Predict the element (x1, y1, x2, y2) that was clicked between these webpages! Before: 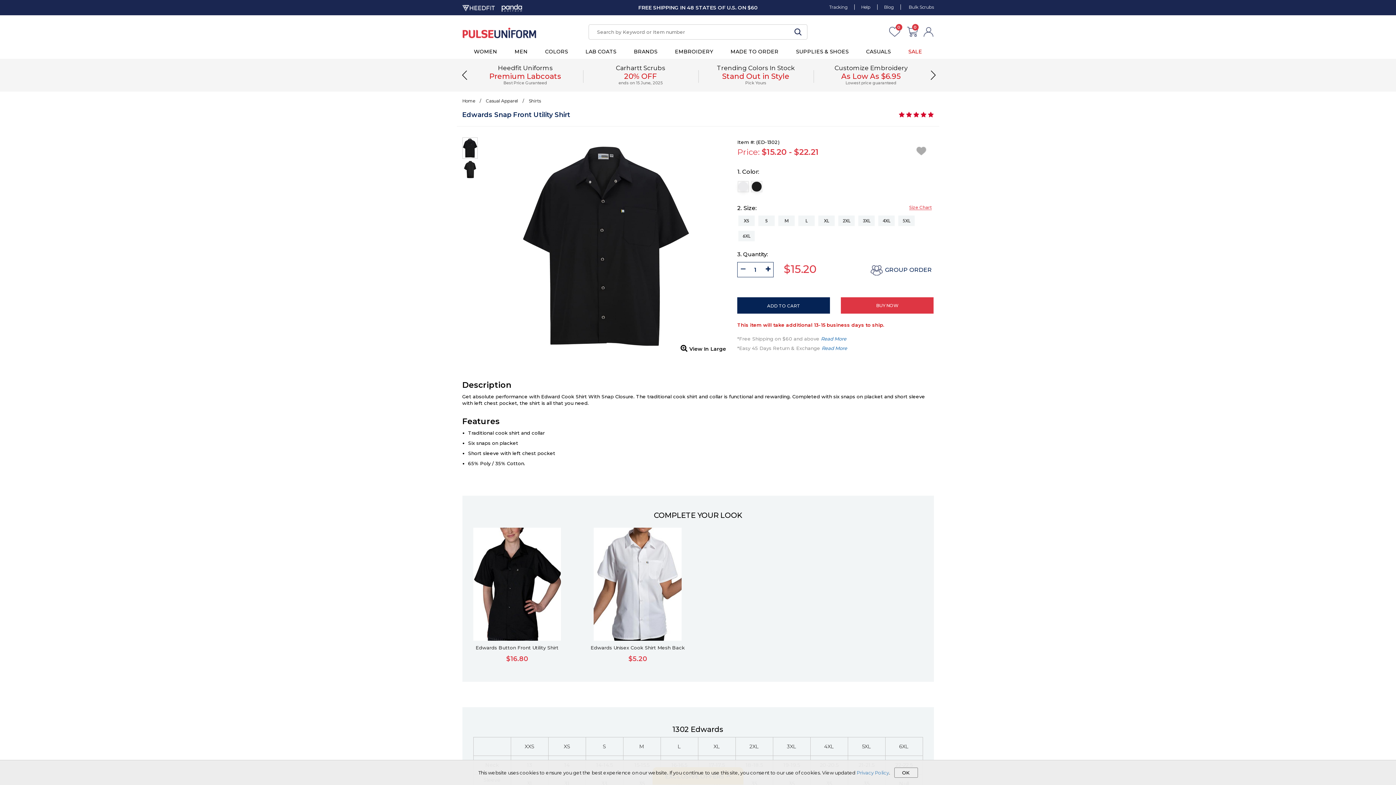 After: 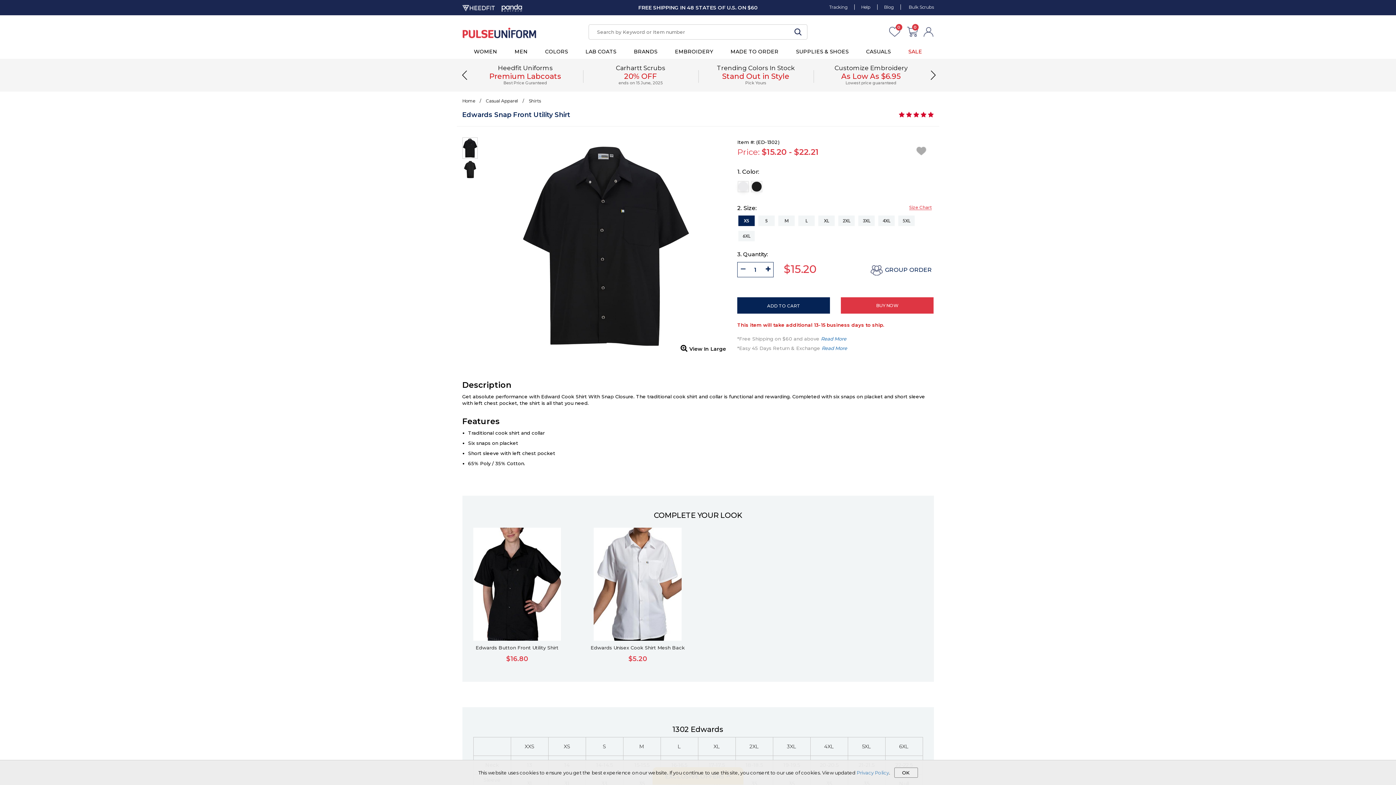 Action: bbox: (738, 215, 754, 226) label: XS